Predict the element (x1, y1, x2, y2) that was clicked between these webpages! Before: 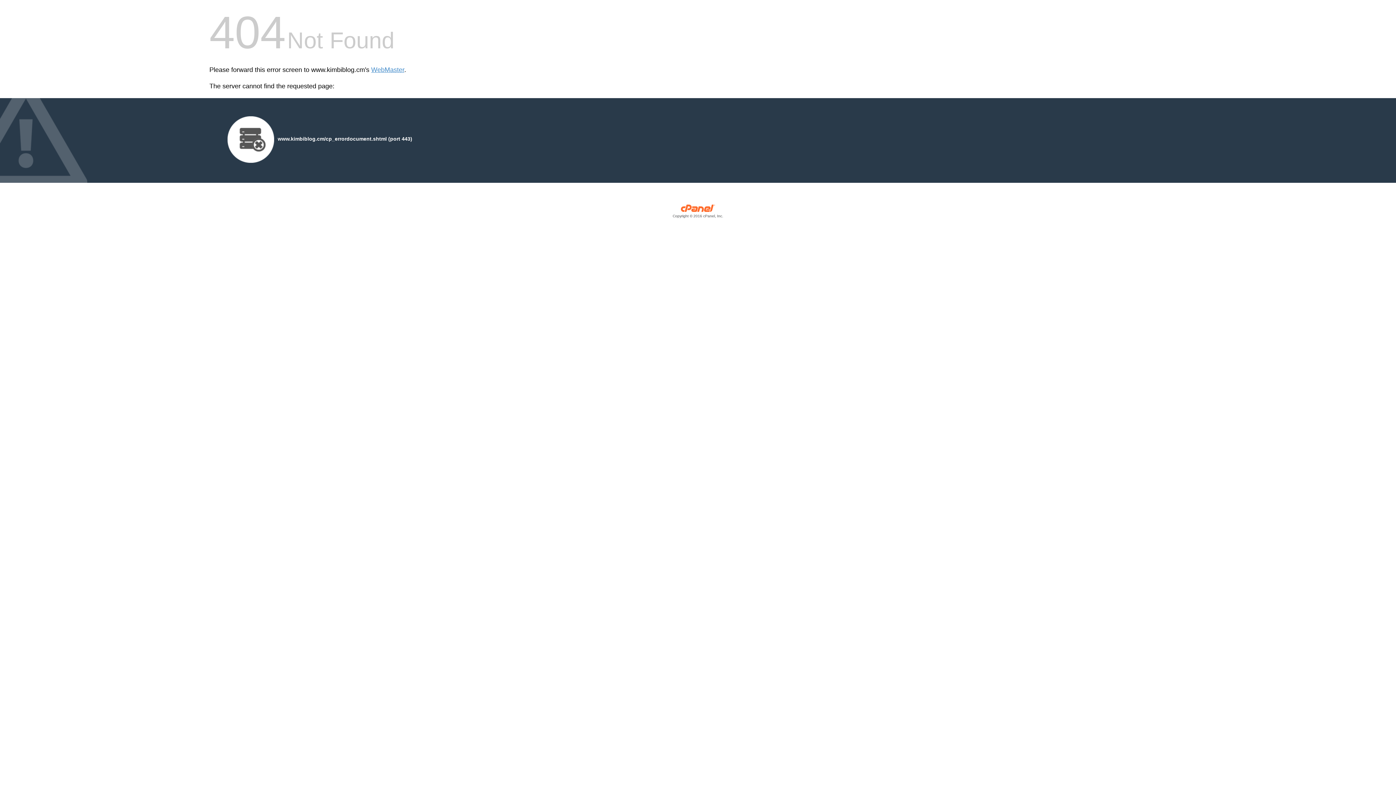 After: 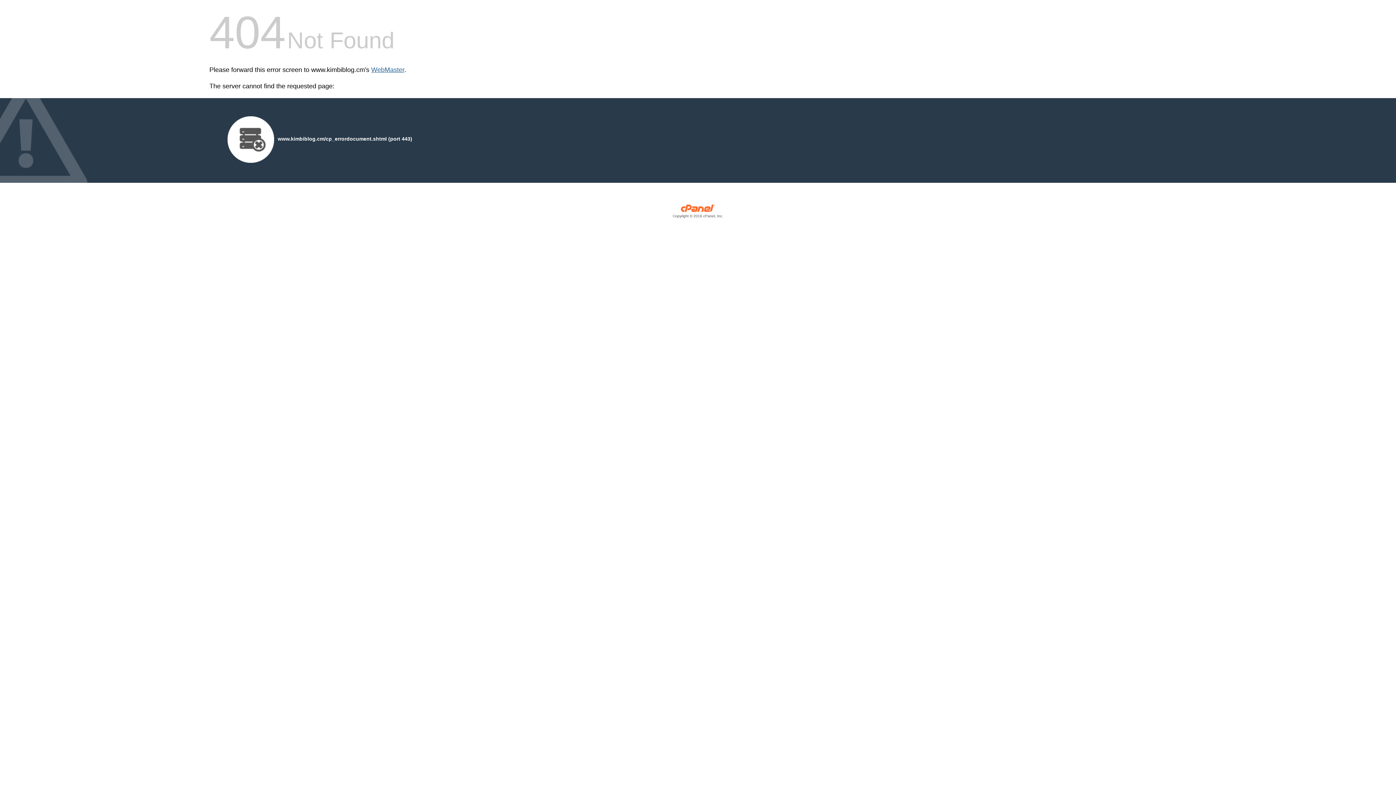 Action: label: WebMaster bbox: (371, 66, 404, 73)